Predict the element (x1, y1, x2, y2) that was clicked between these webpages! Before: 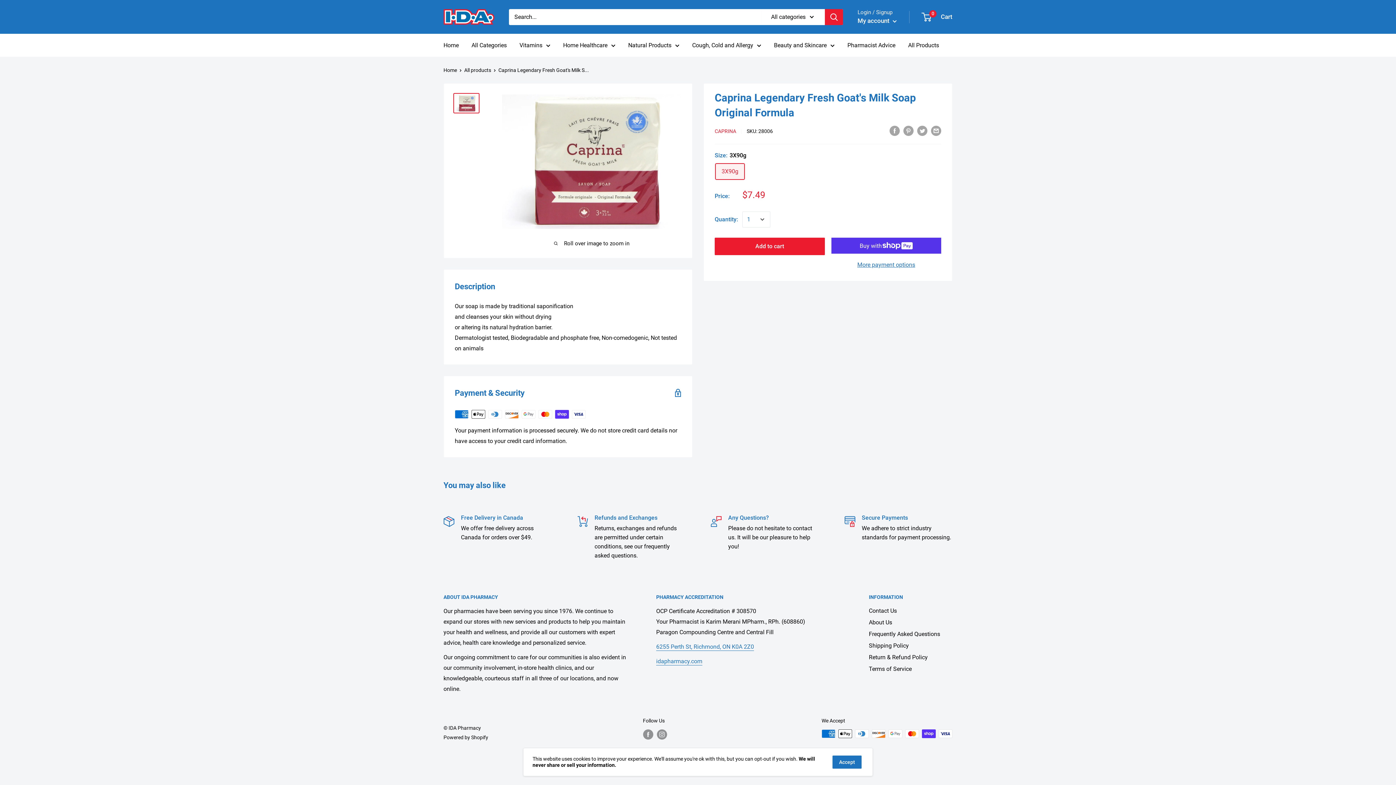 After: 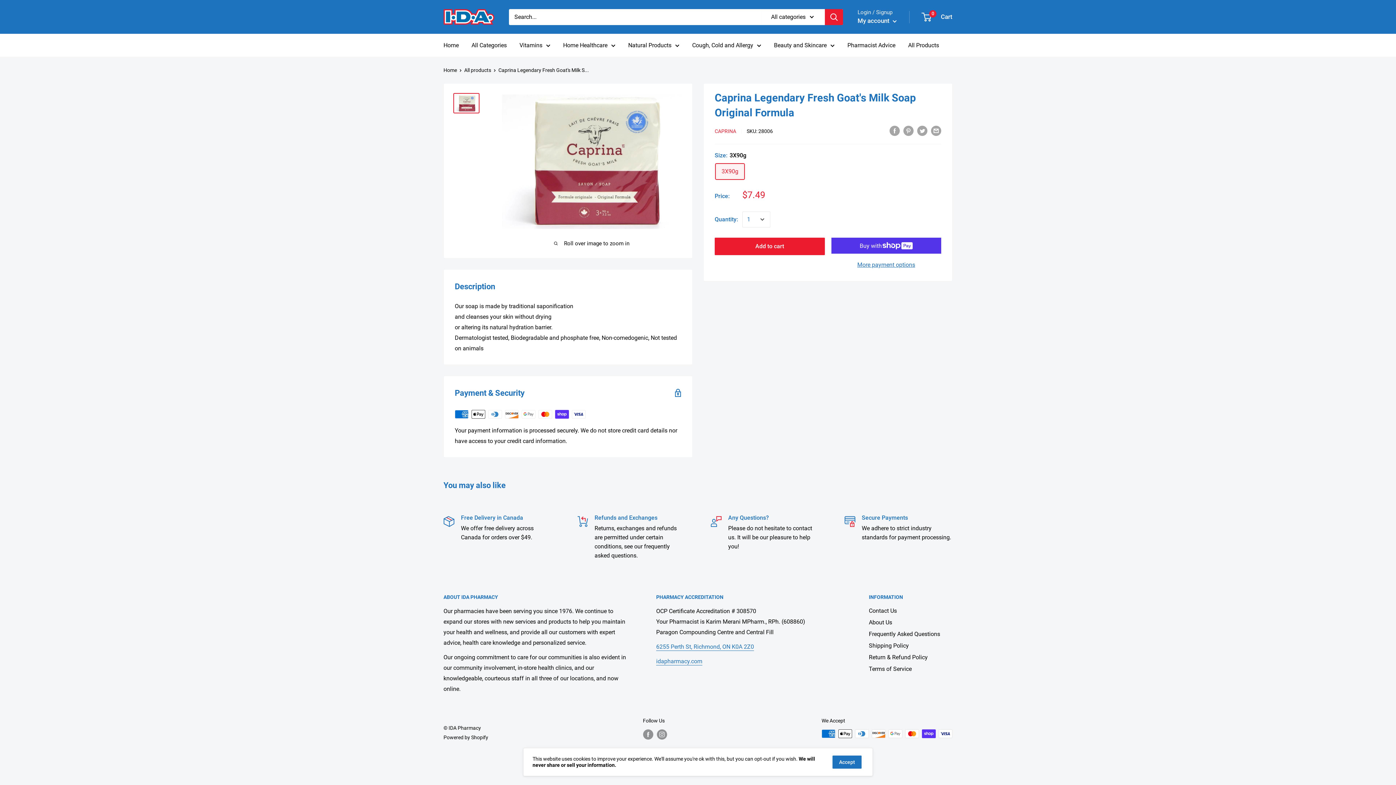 Action: bbox: (453, 93, 479, 113)